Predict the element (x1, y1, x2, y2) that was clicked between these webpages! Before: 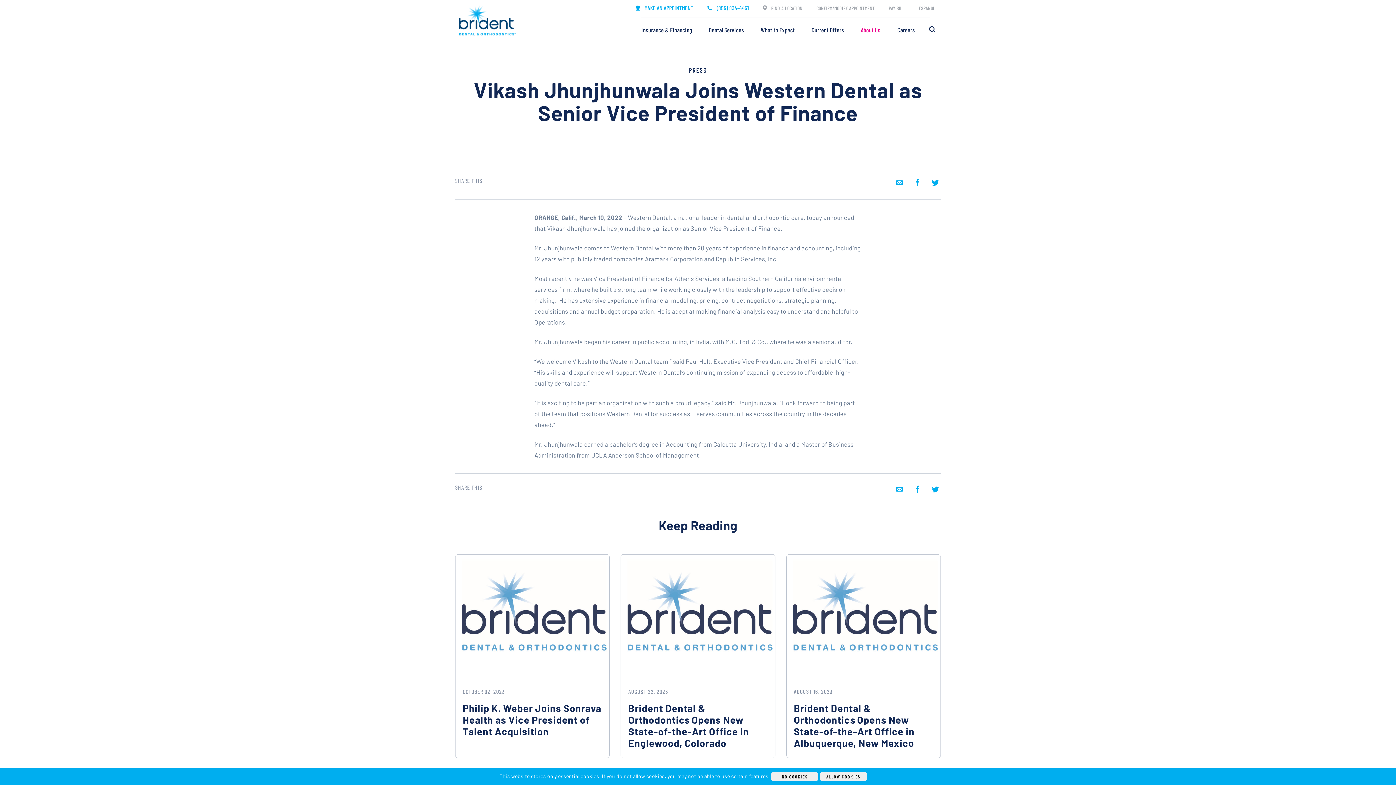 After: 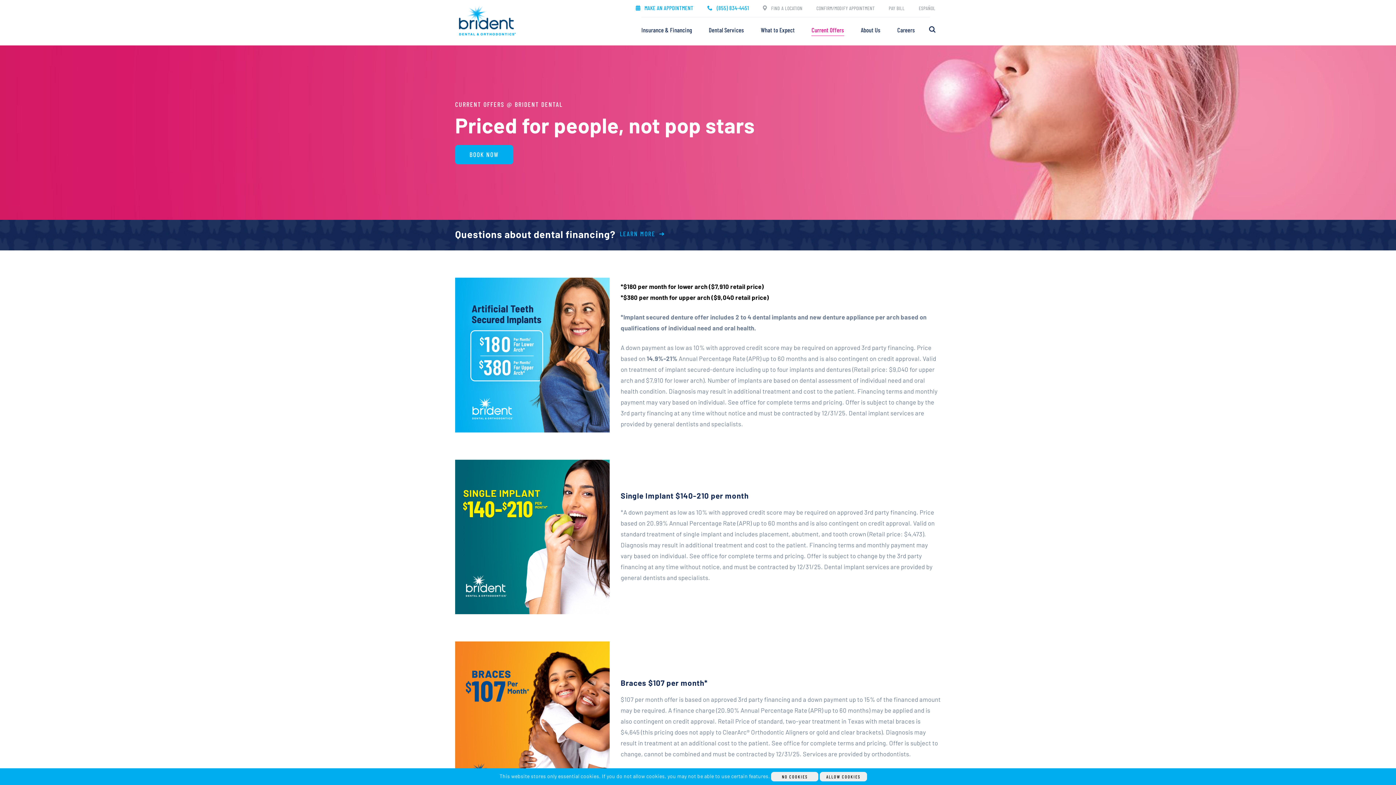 Action: label: Current Offers bbox: (811, 19, 844, 40)